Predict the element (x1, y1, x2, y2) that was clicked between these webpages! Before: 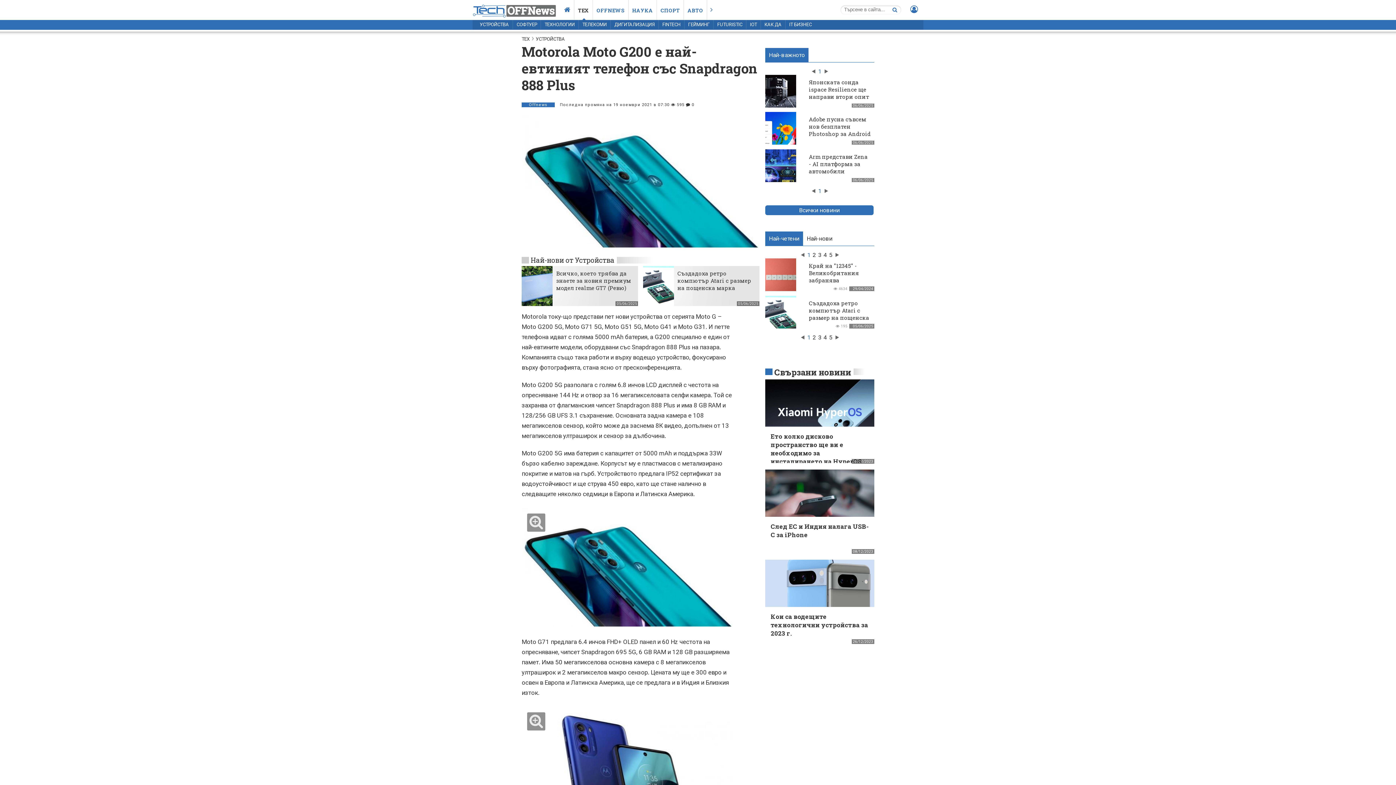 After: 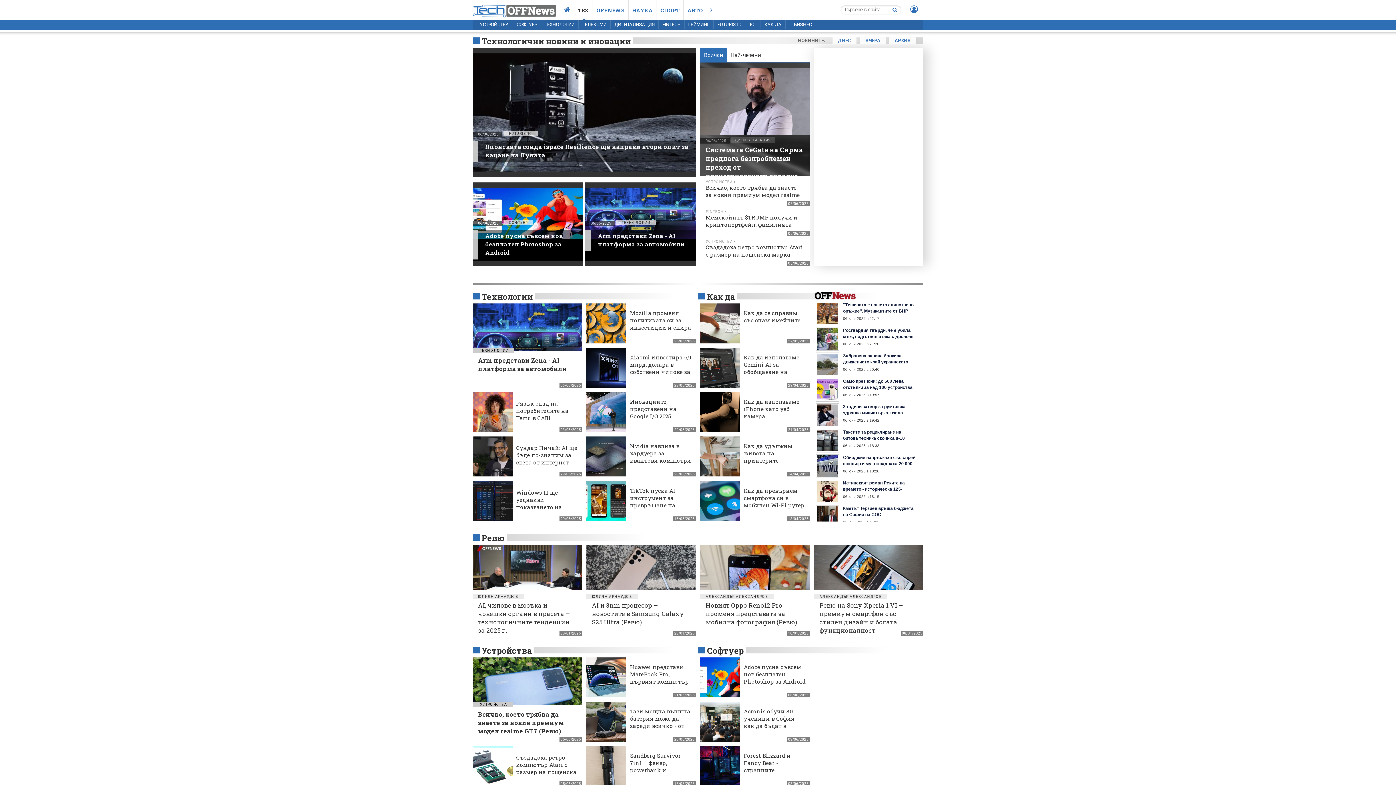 Action: bbox: (574, 0, 592, 20) label: ТЕХ